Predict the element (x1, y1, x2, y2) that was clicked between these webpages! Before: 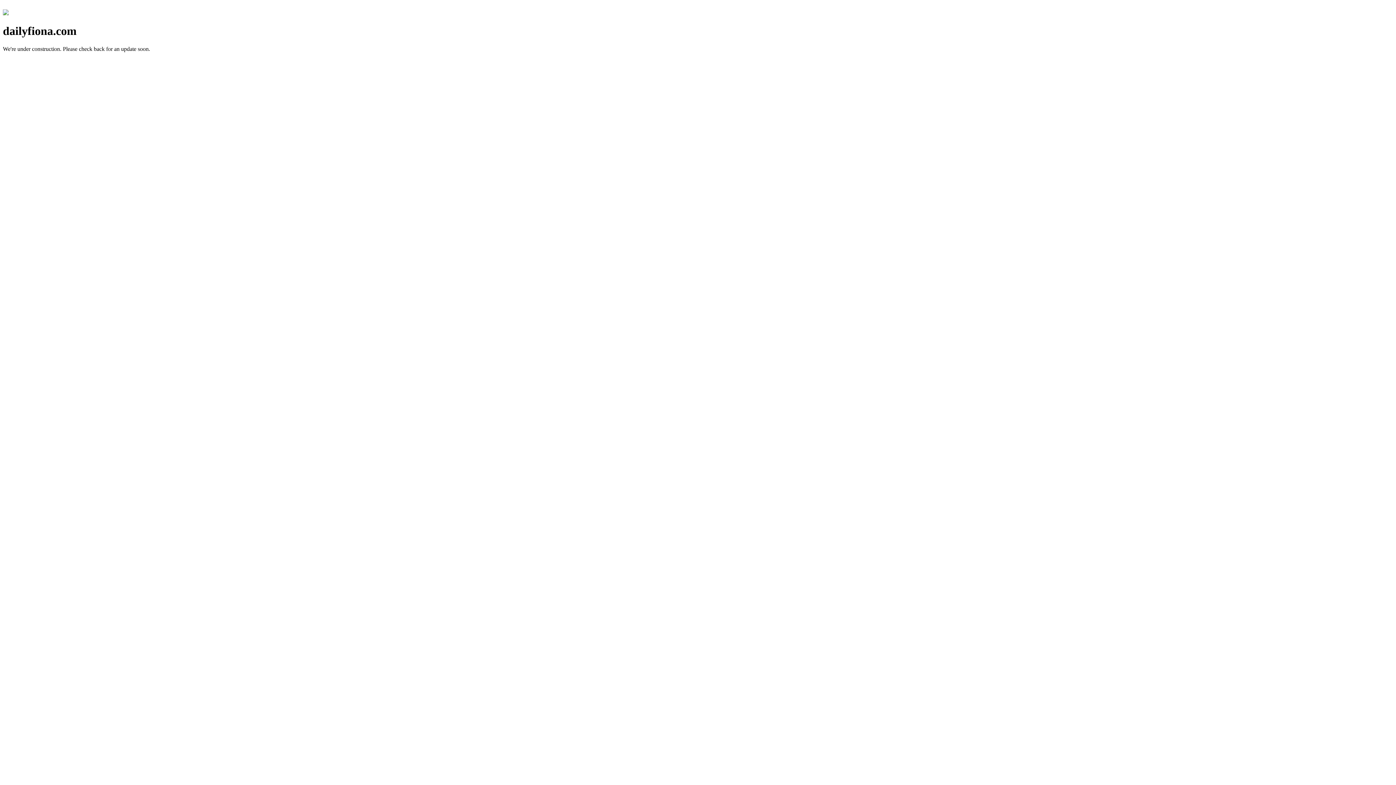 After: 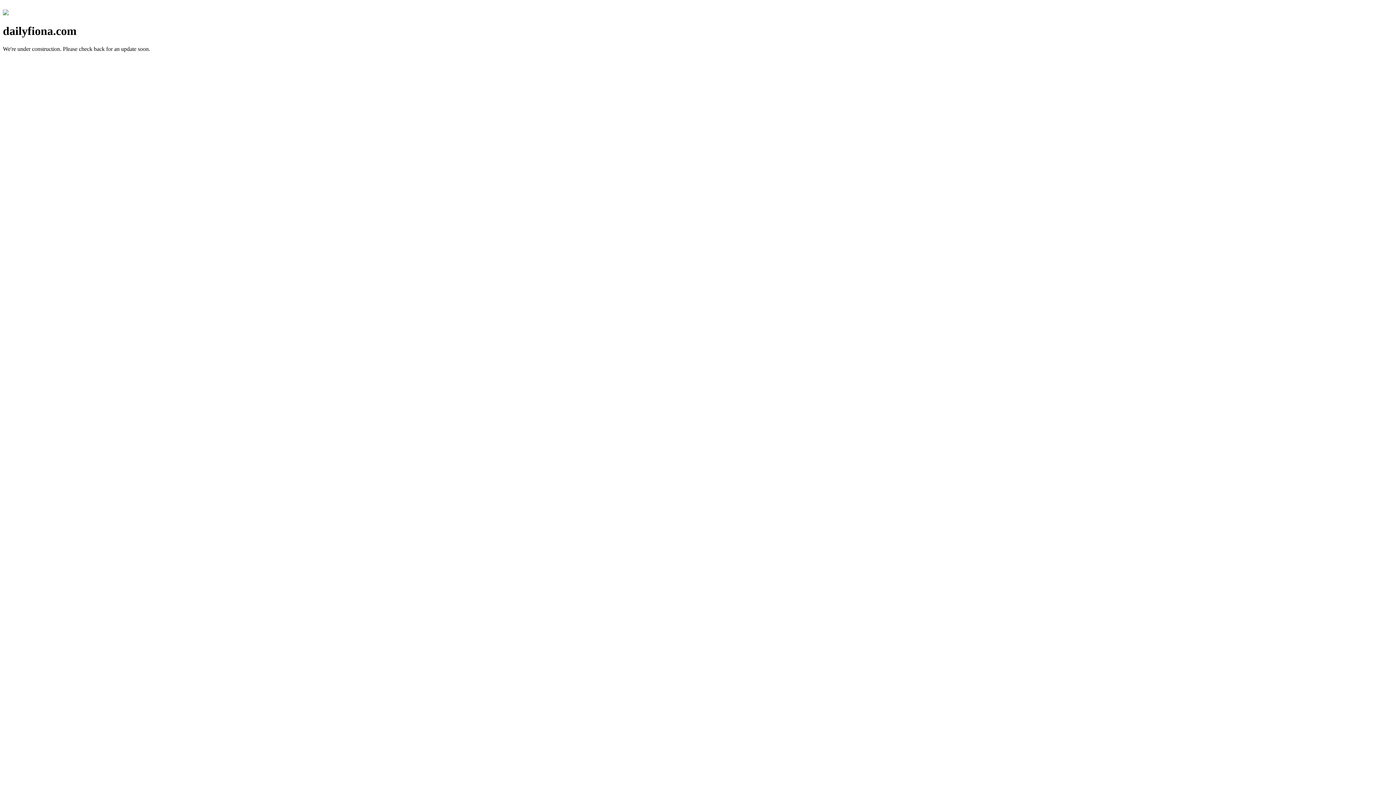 Action: bbox: (2, 10, 8, 16)